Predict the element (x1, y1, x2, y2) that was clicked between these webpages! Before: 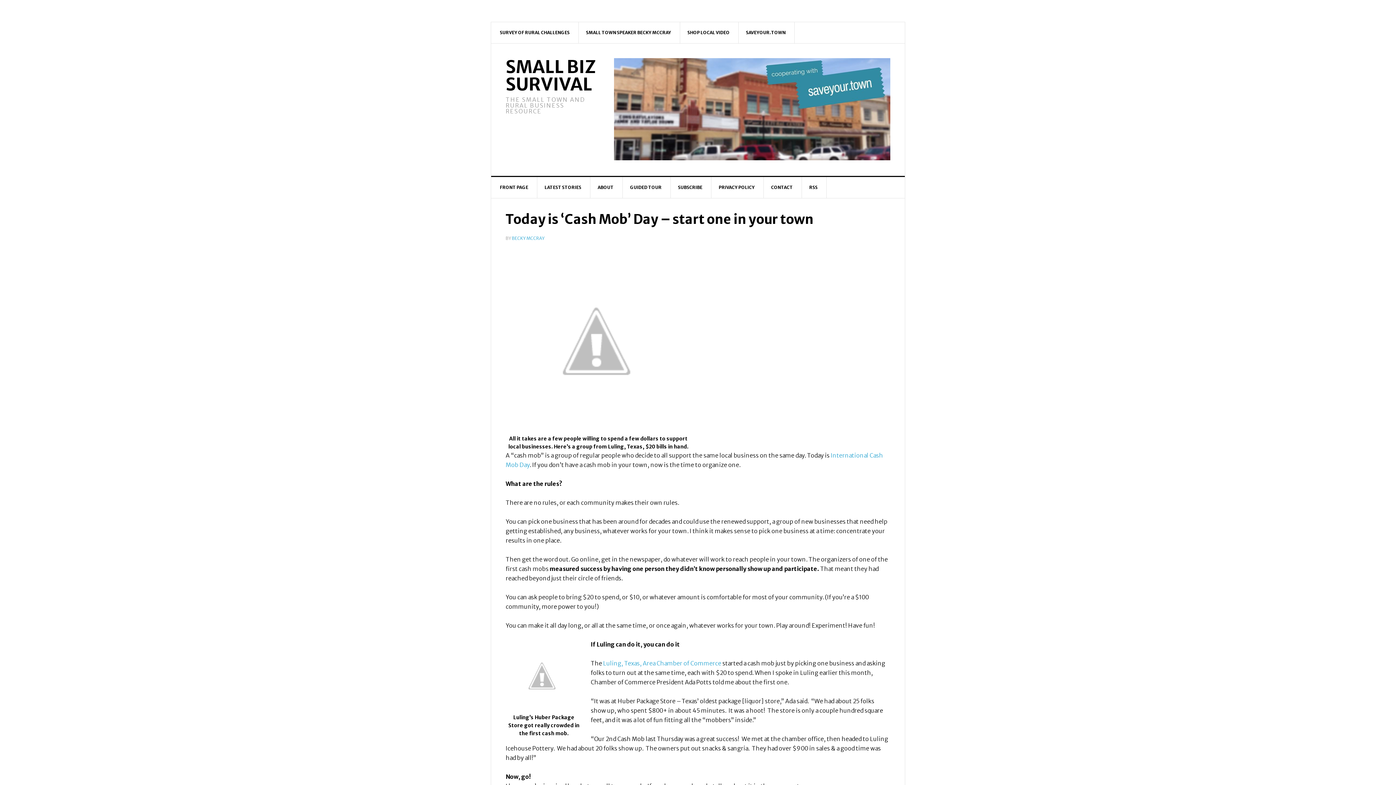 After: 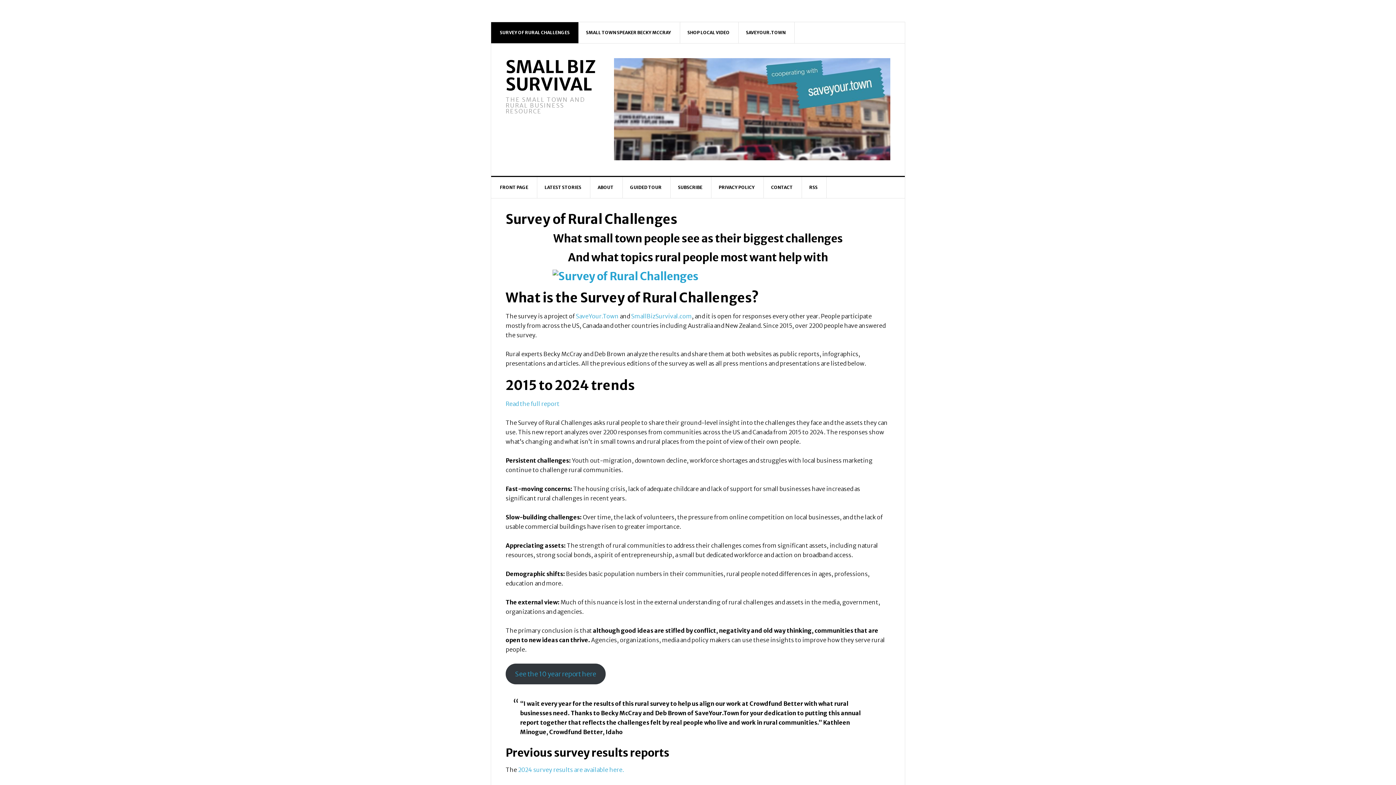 Action: label: SURVEY OF RURAL CHALLENGES bbox: (491, 22, 578, 43)